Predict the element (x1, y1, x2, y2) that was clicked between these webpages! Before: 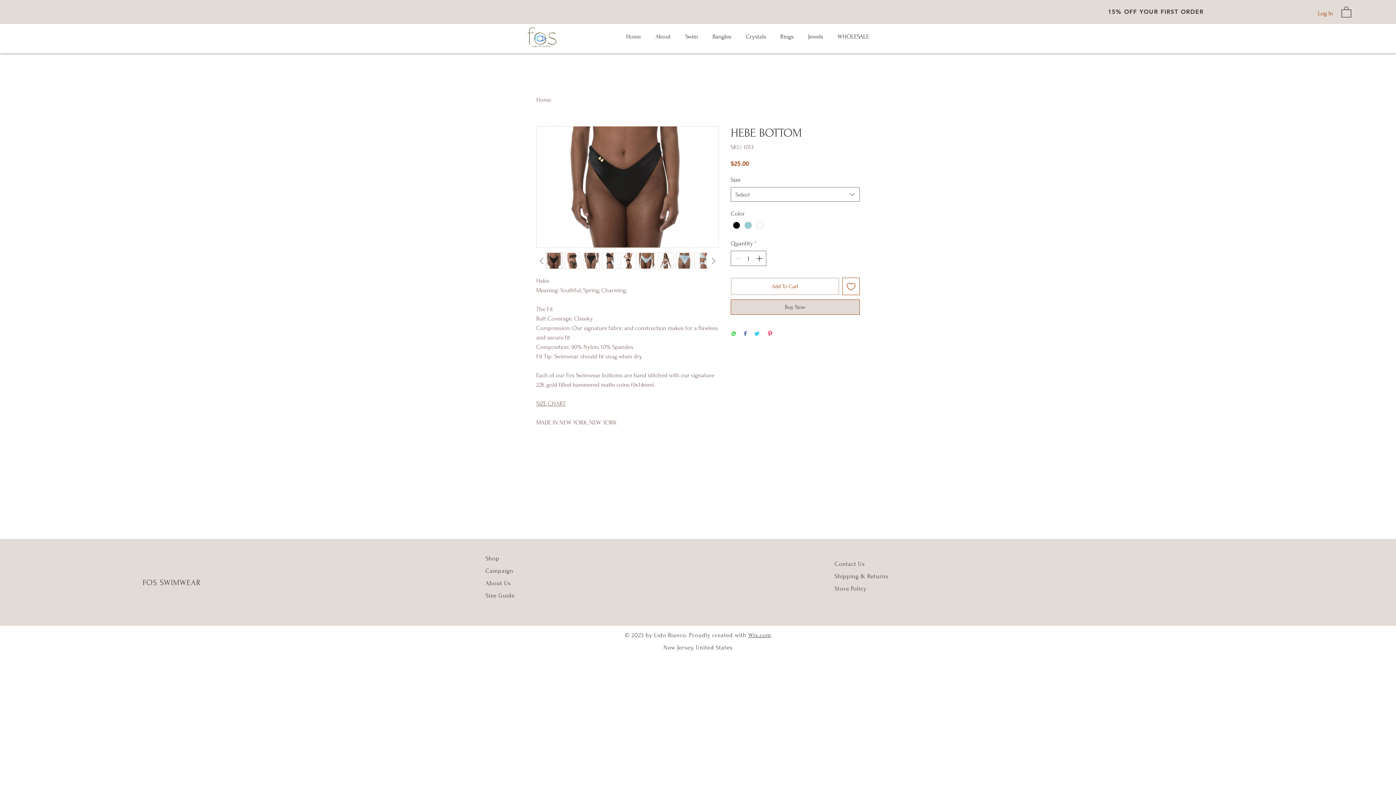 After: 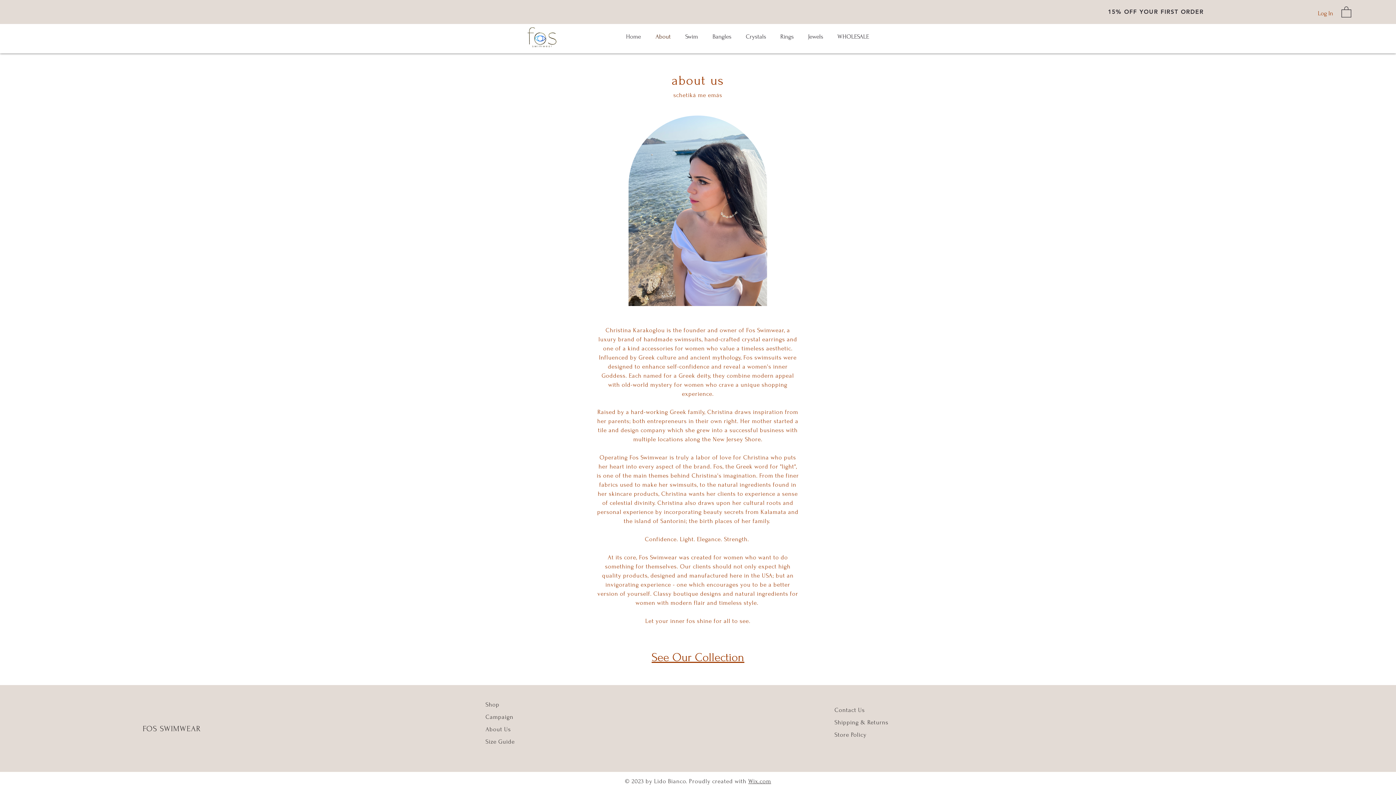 Action: bbox: (648, 27, 678, 45) label: About